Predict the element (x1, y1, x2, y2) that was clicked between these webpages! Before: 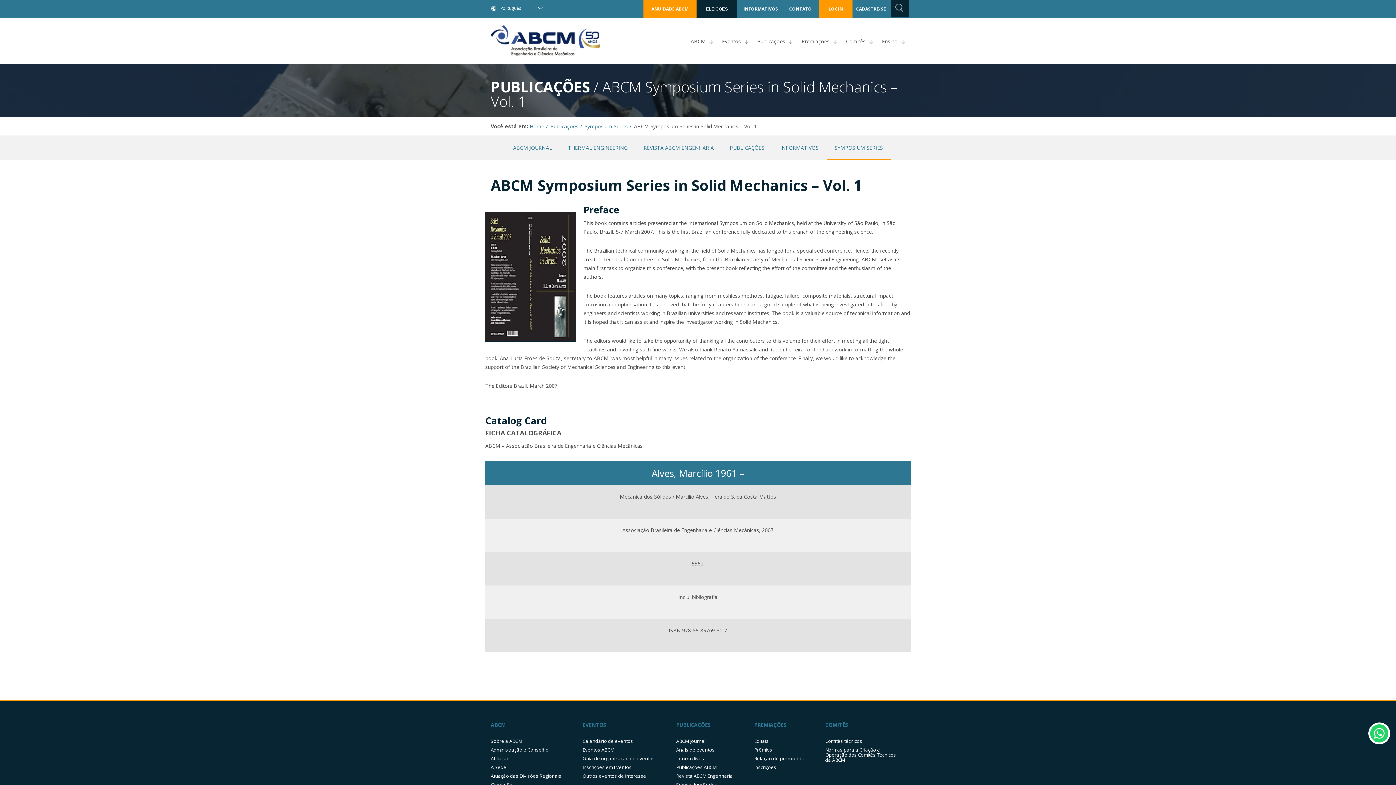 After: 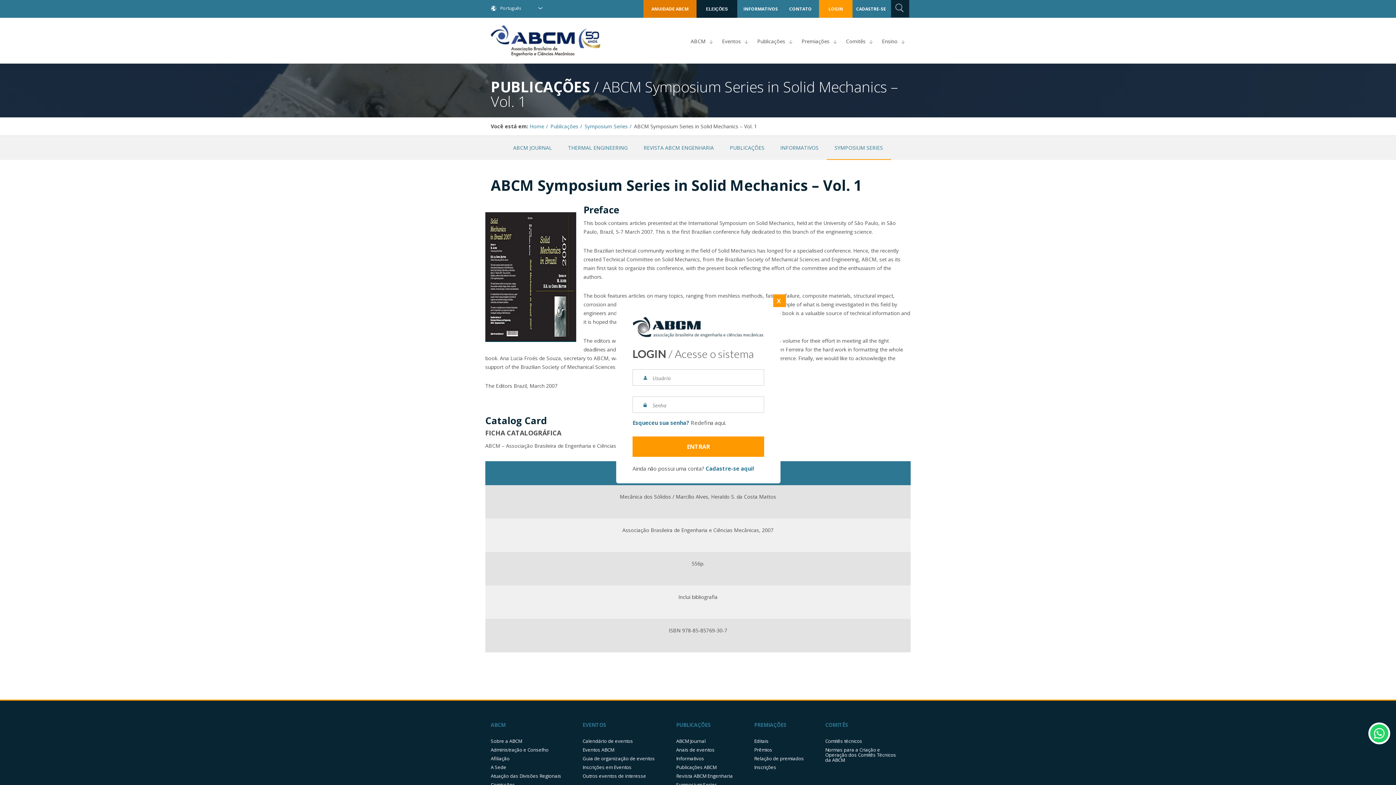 Action: bbox: (648, 0, 692, 17) label: ANUIDADE ABCM